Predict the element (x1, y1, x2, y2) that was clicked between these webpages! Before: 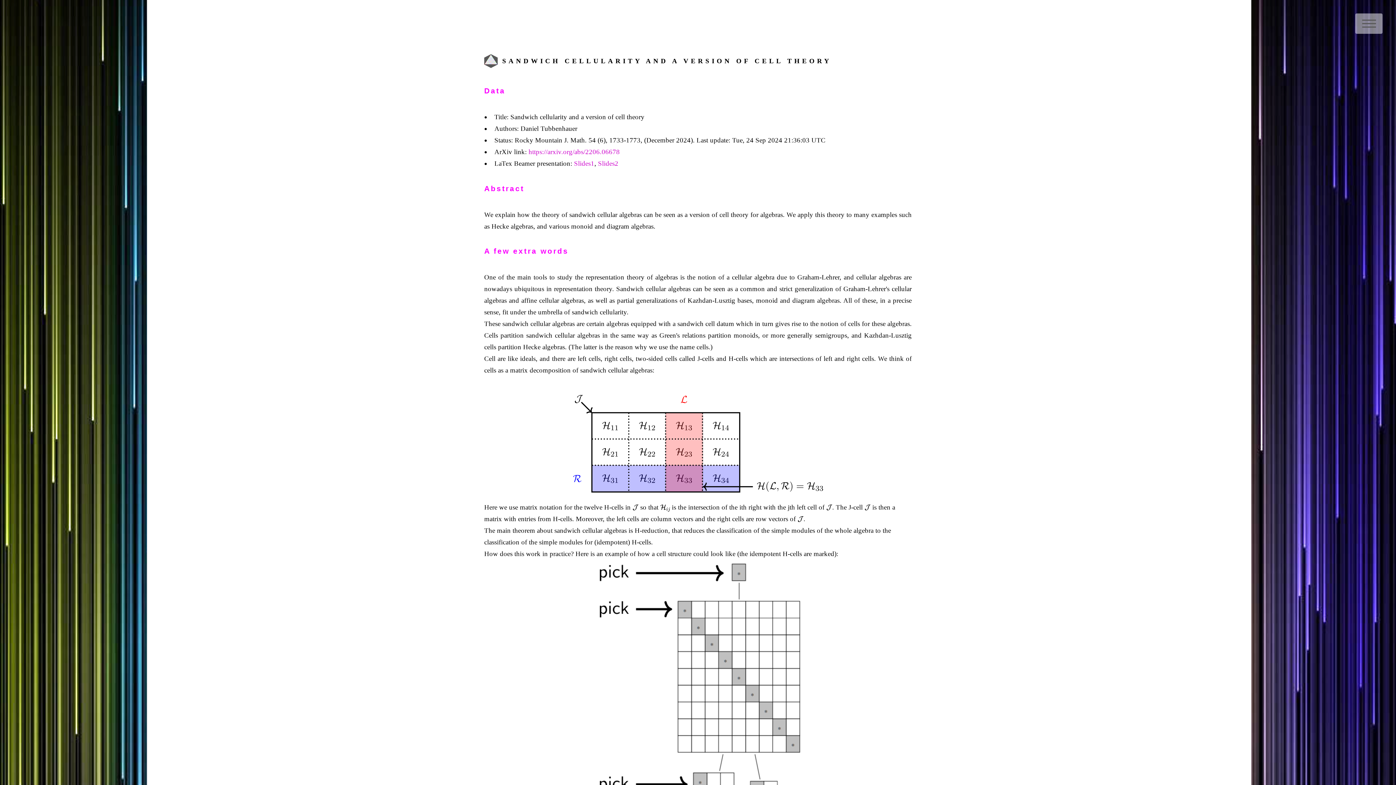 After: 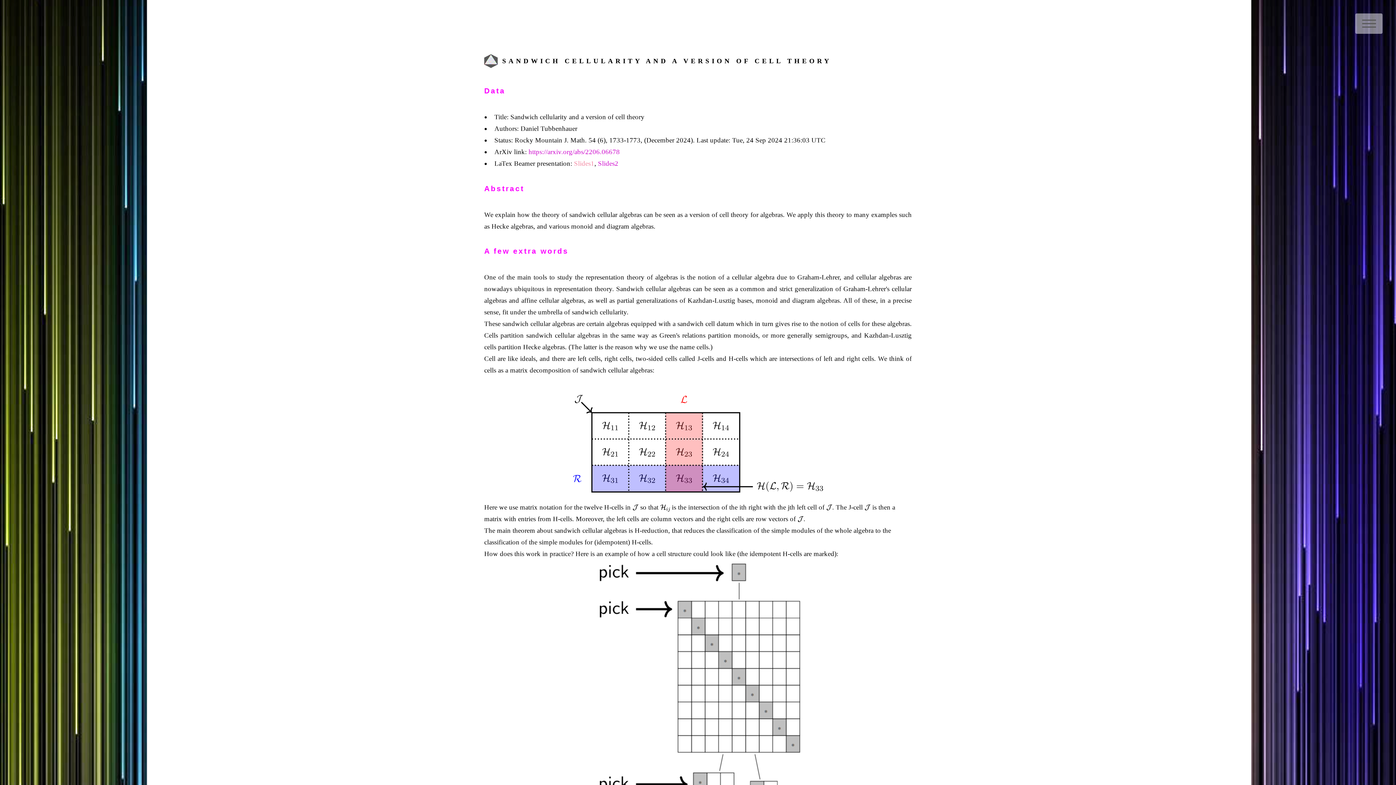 Action: bbox: (574, 159, 594, 167) label: Slides1